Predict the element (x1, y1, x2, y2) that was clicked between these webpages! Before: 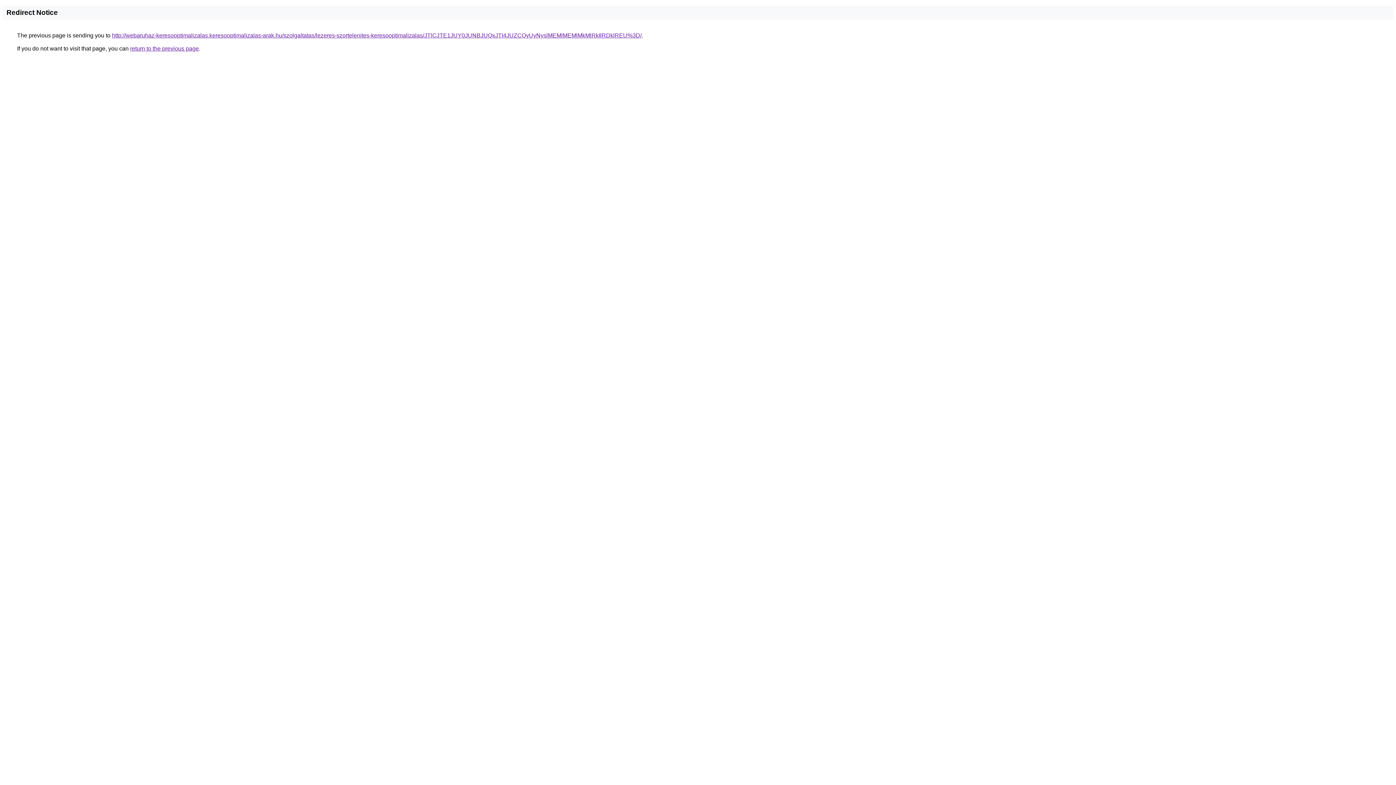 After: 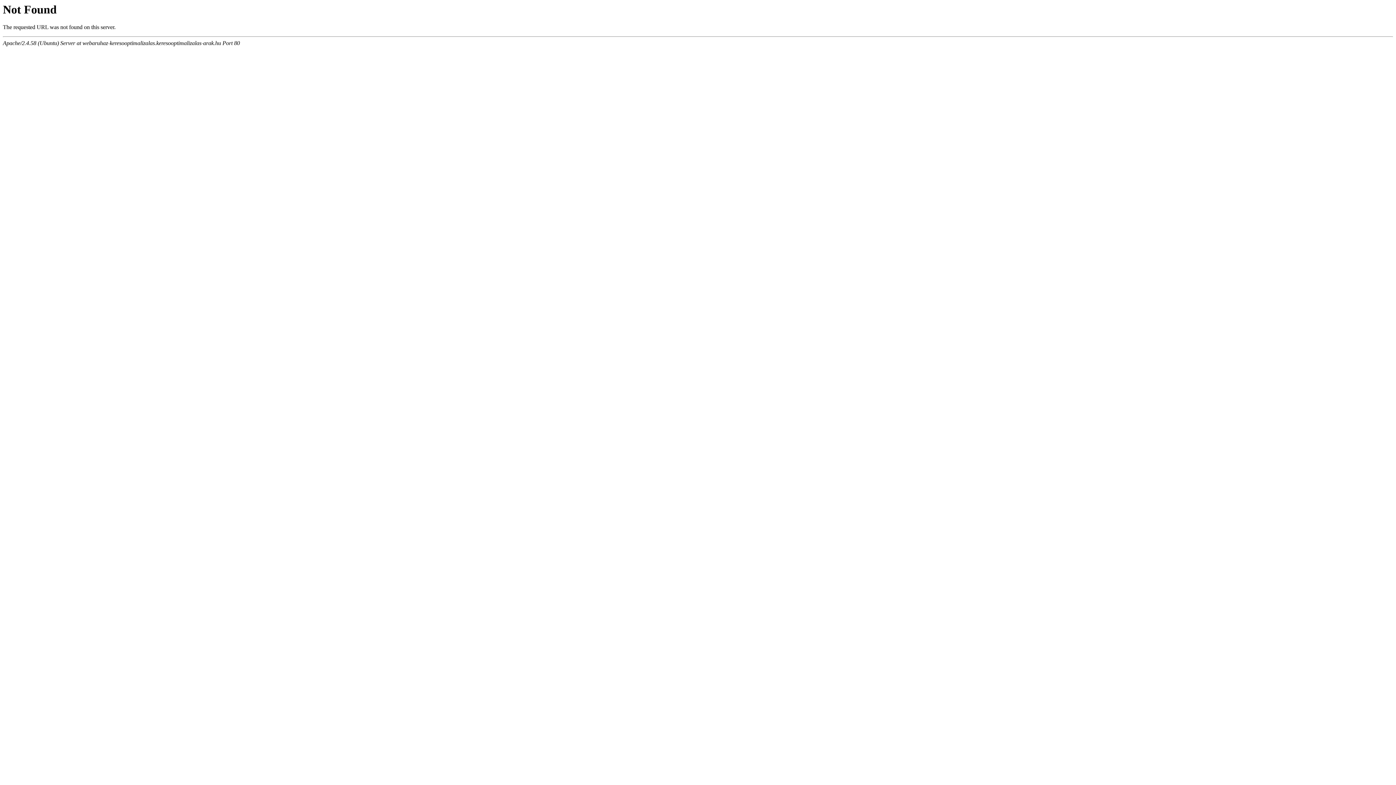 Action: label: http://webaruhaz-keresooptimalizalas.keresooptimalizalas-arak.hu/szolgaltatas/lezeres-szortelenites-keresooptimalizalas/JTlCJTE1JUY0JUNBJUQxJTI4JUZCQyUyNyslMEMlMEMlMkMlRkIlRDklREU%3D/ bbox: (112, 32, 641, 38)